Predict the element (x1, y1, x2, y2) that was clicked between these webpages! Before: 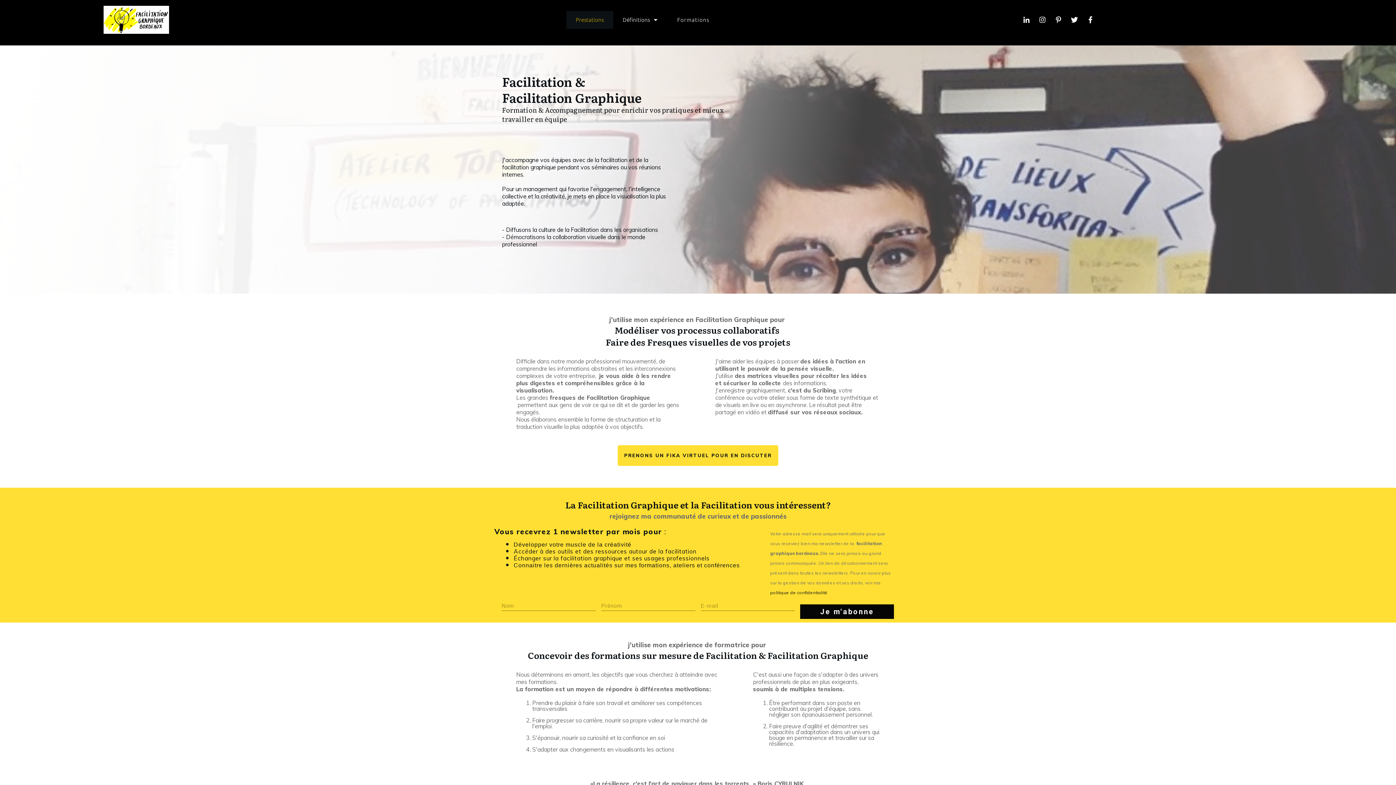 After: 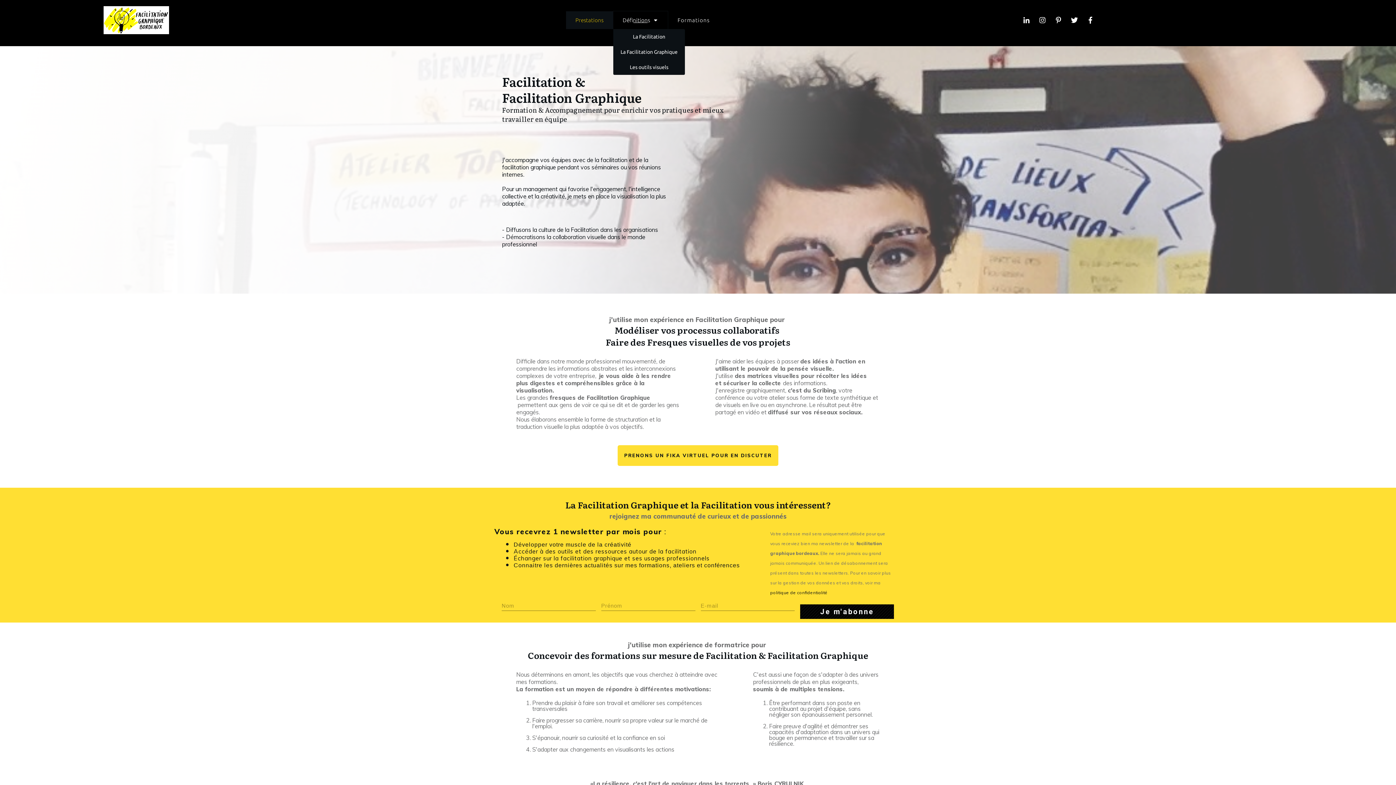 Action: bbox: (622, 16, 658, 23) label: Définitions